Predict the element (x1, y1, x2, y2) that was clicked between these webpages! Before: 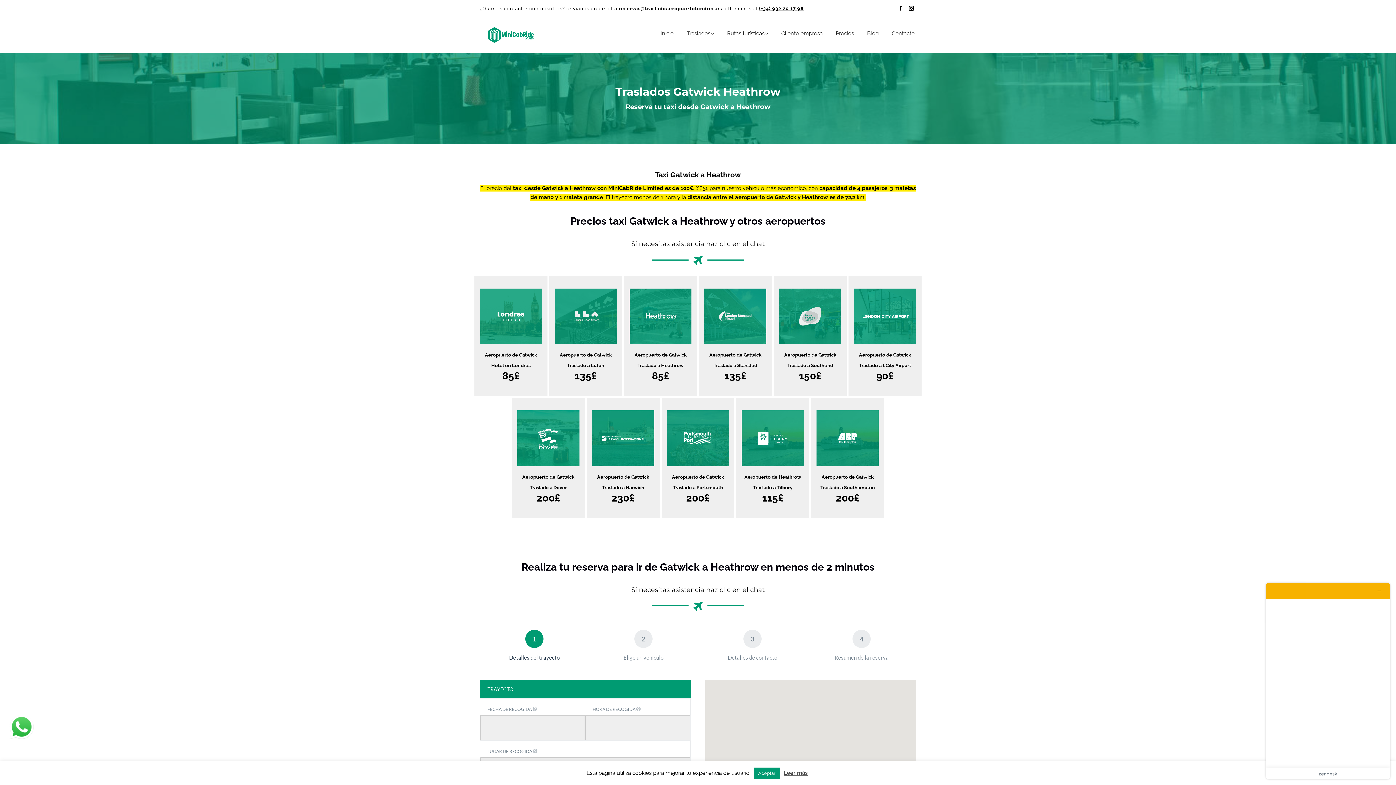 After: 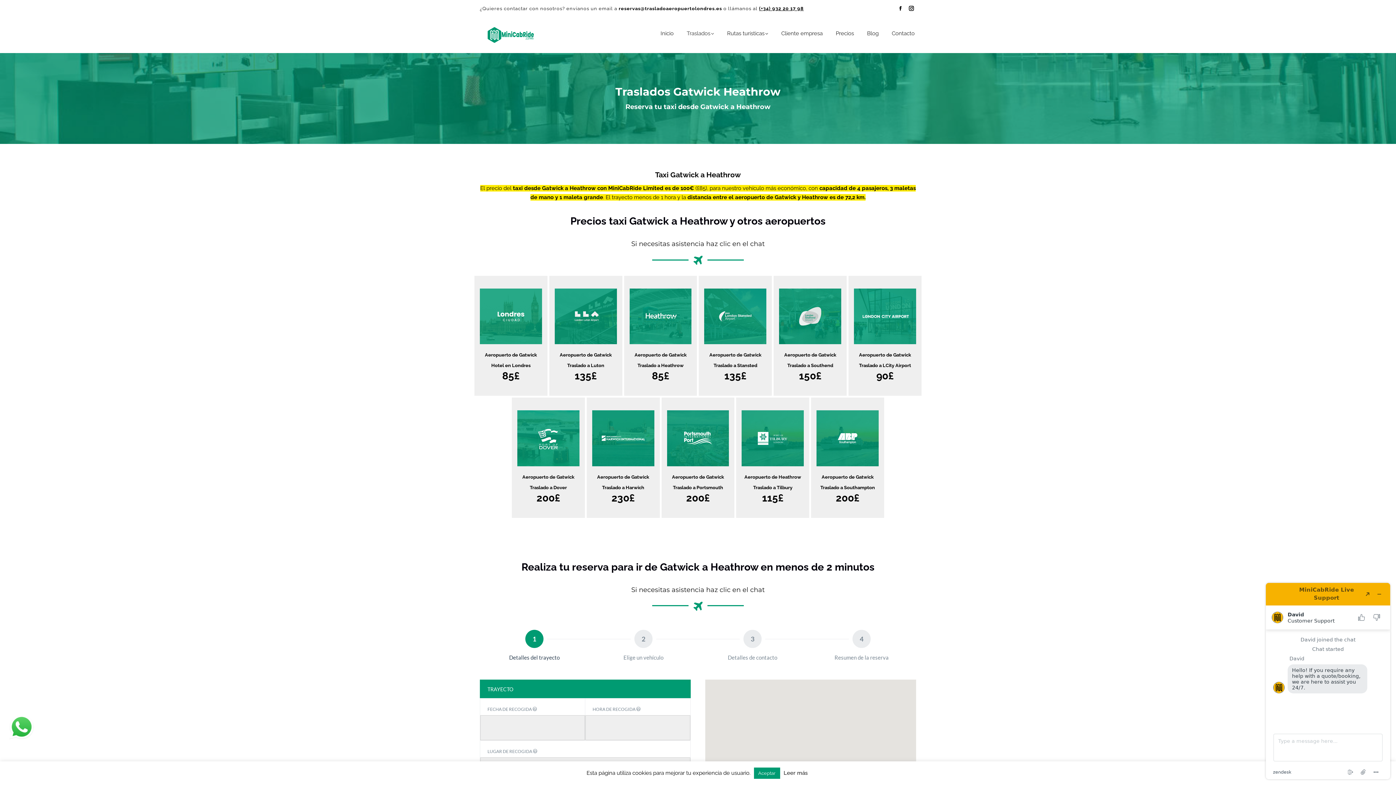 Action: bbox: (783, 770, 807, 776) label: Leer más